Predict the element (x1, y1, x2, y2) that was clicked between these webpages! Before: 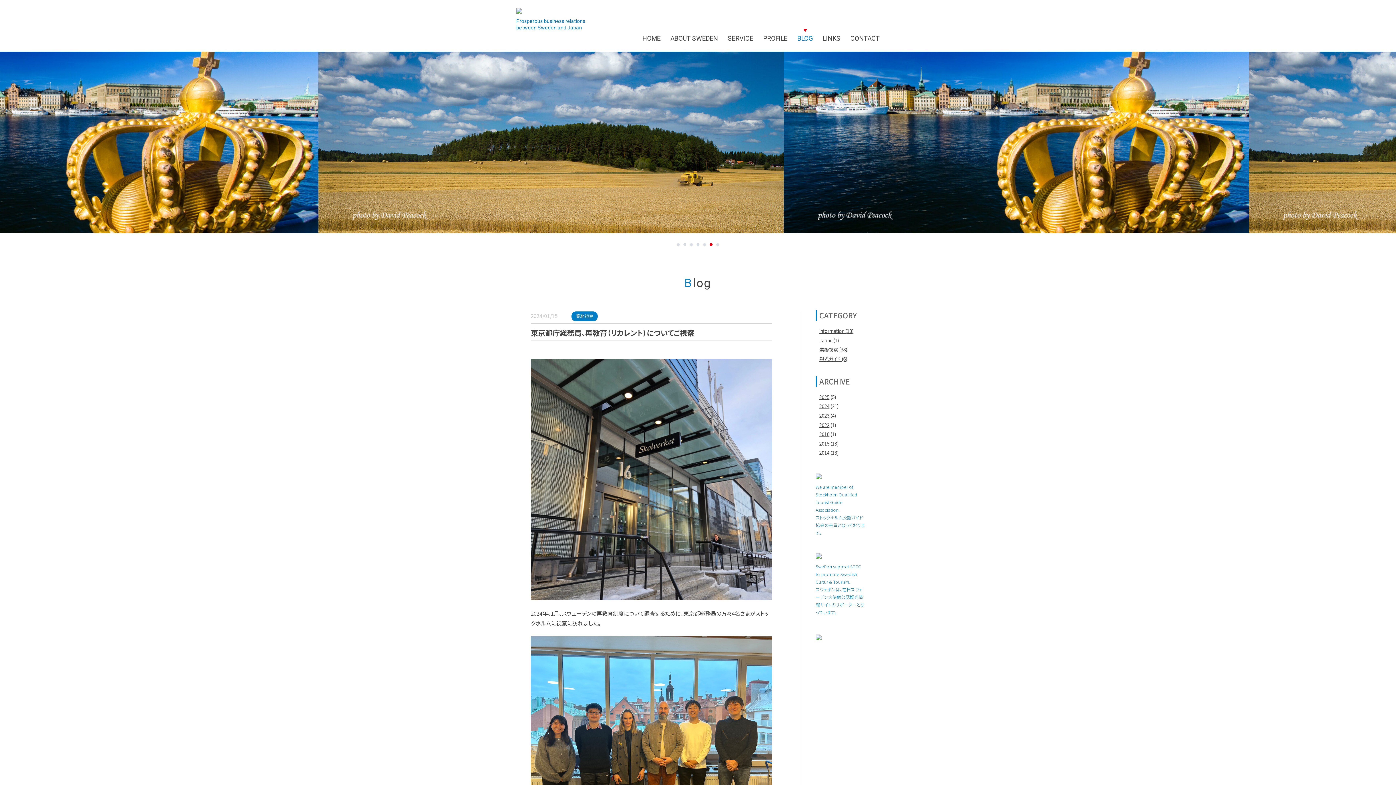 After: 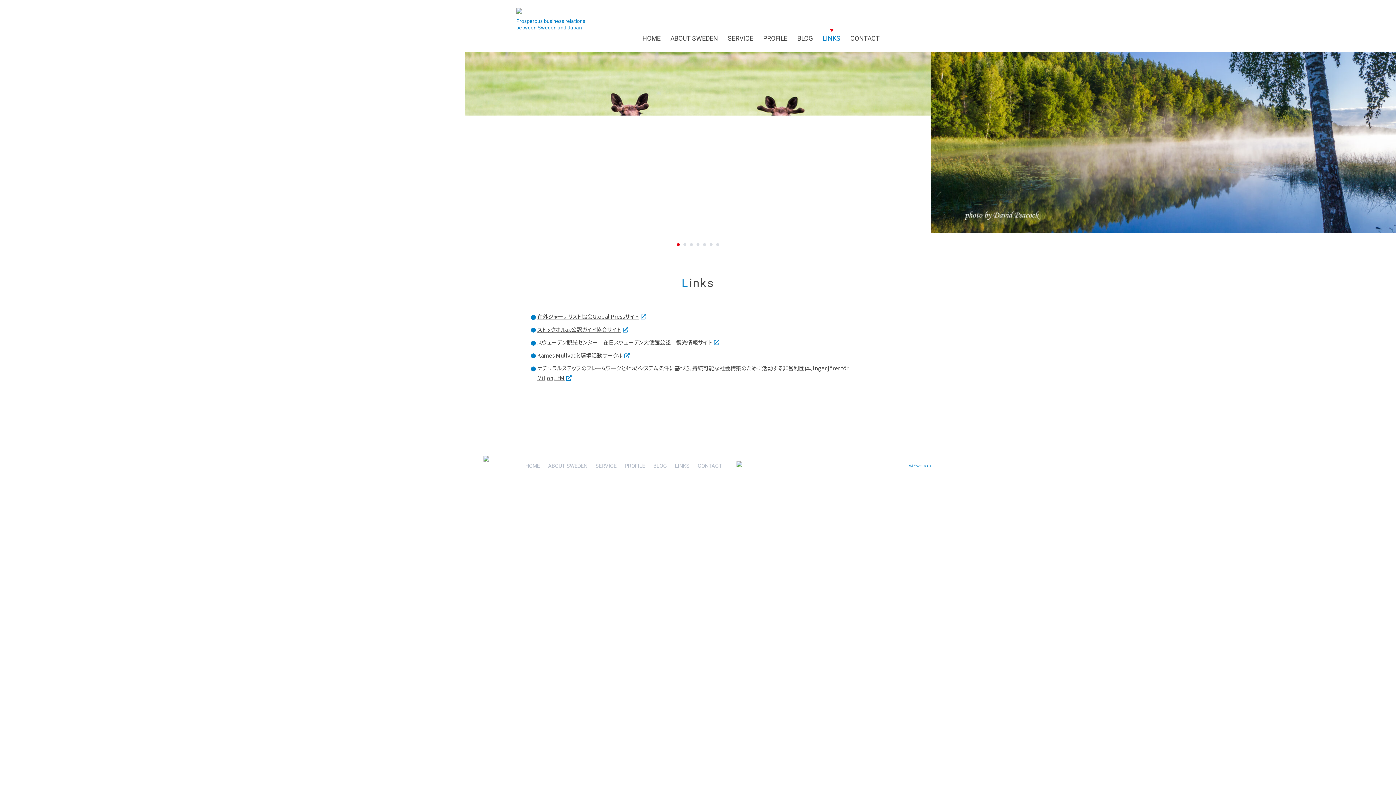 Action: bbox: (822, 32, 840, 44) label: LINKS